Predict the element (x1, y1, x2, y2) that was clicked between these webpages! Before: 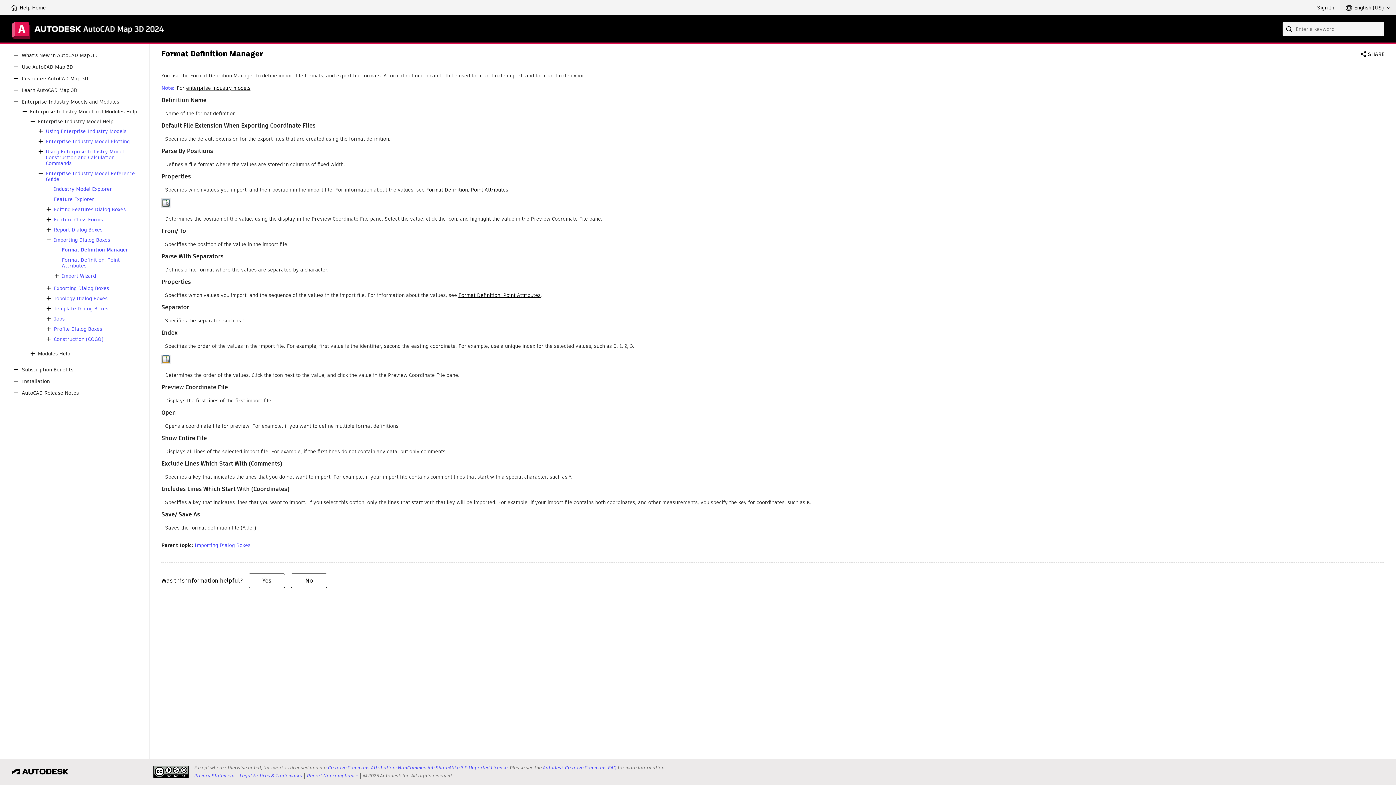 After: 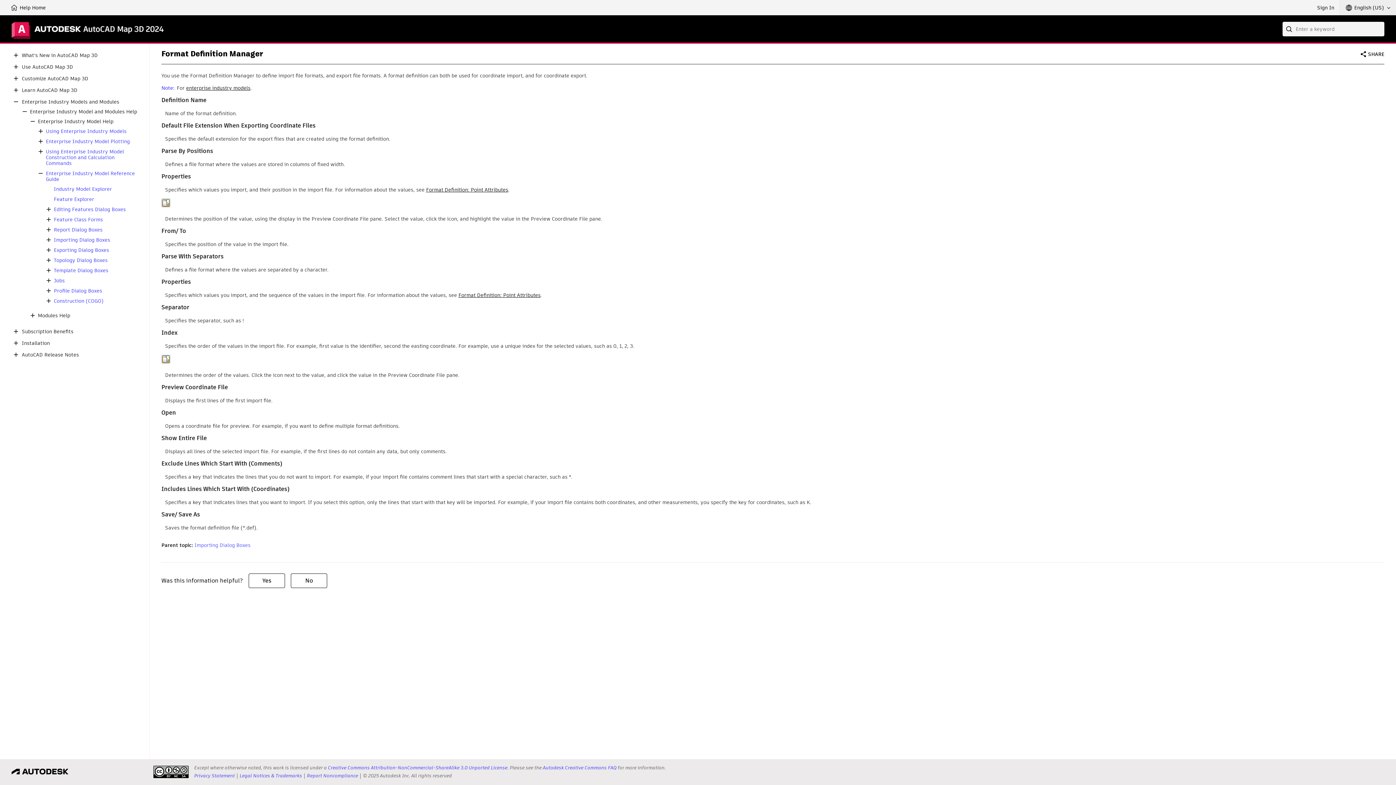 Action: bbox: (44, 235, 53, 244)